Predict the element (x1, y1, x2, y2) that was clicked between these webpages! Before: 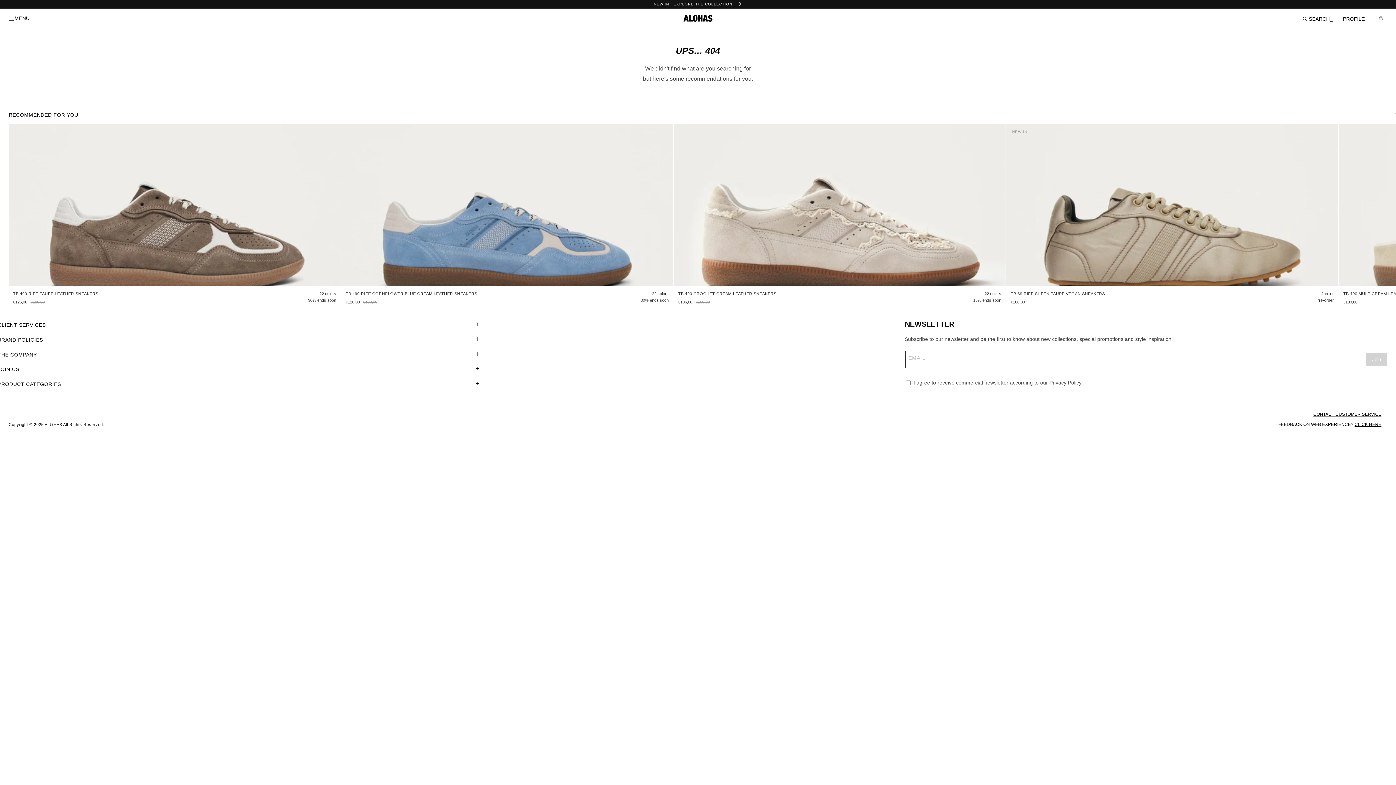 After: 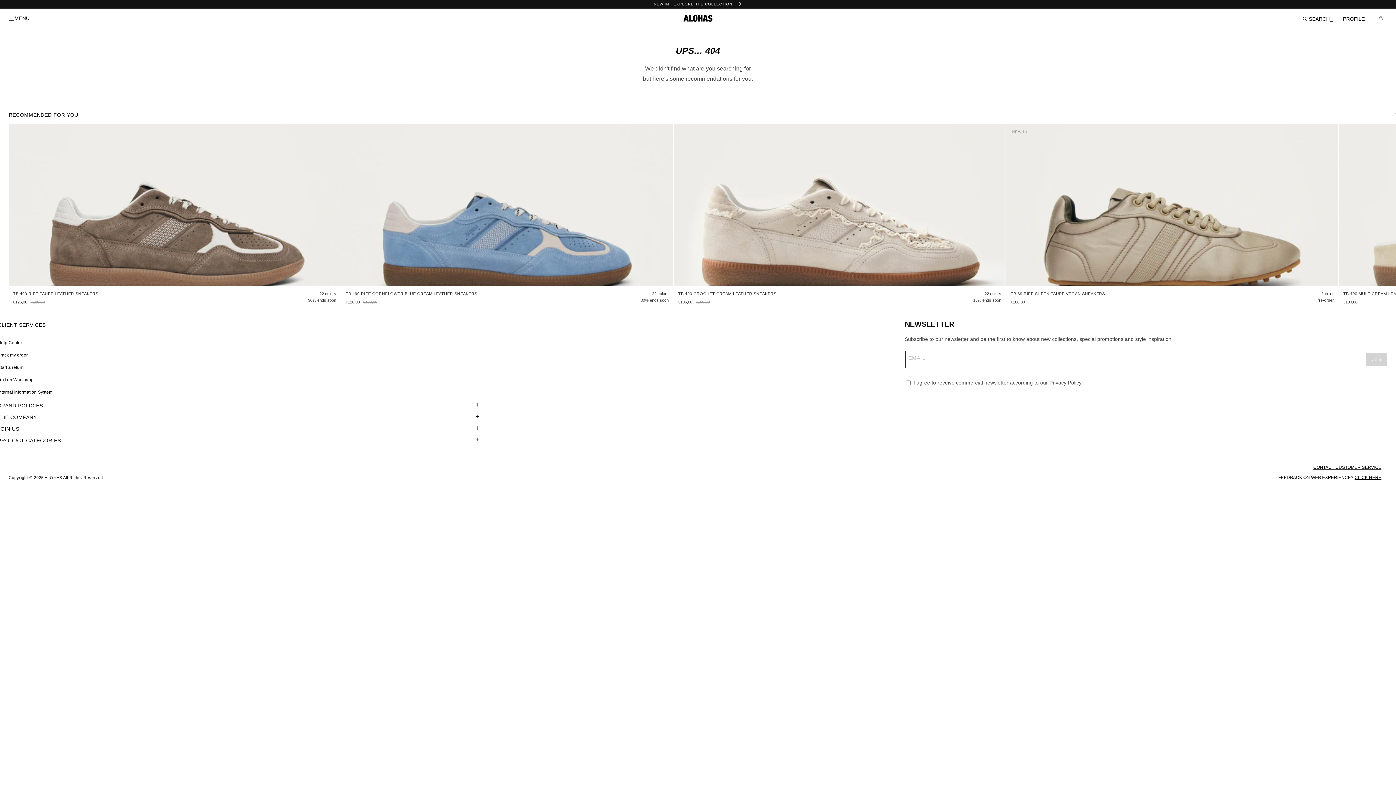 Action: bbox: (-2, 319, 480, 330) label: CLIENT SERVICES